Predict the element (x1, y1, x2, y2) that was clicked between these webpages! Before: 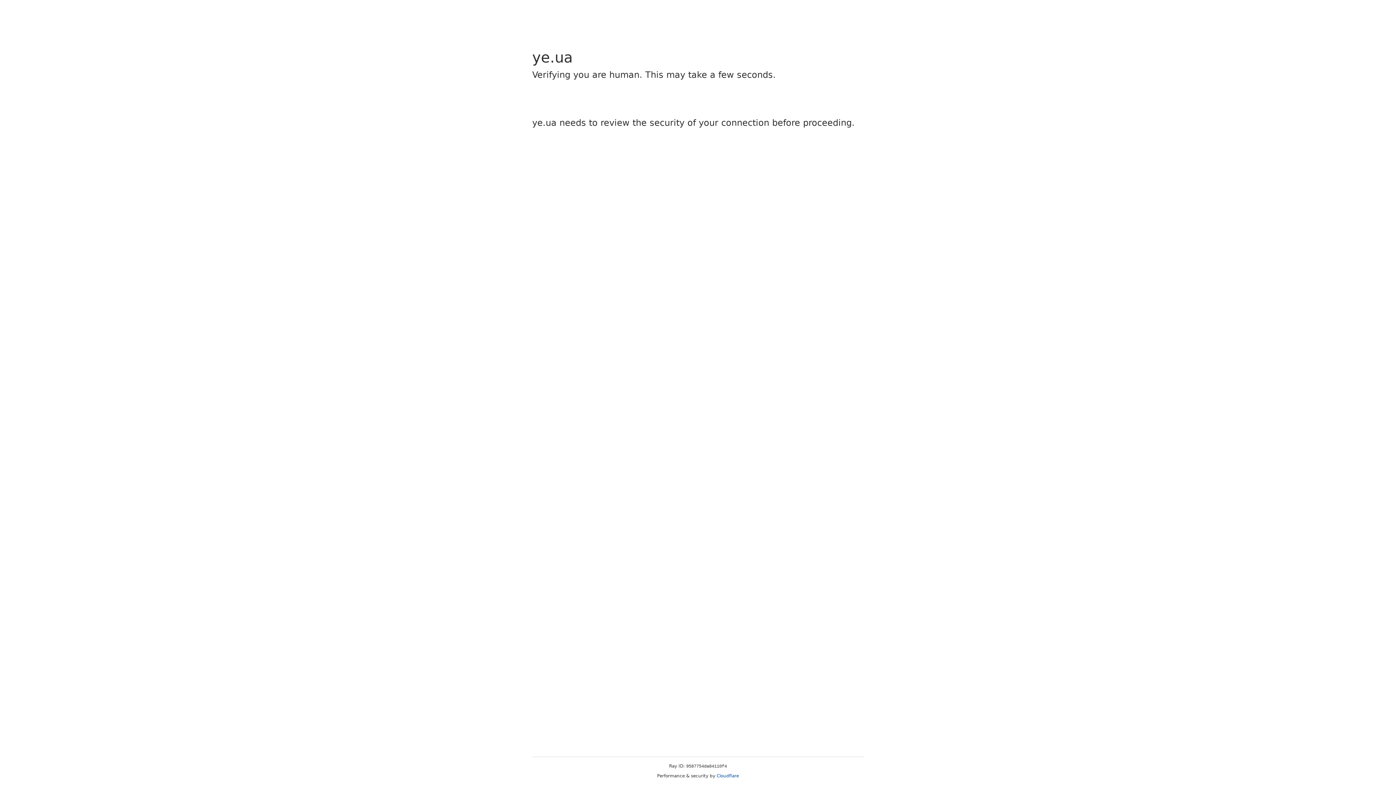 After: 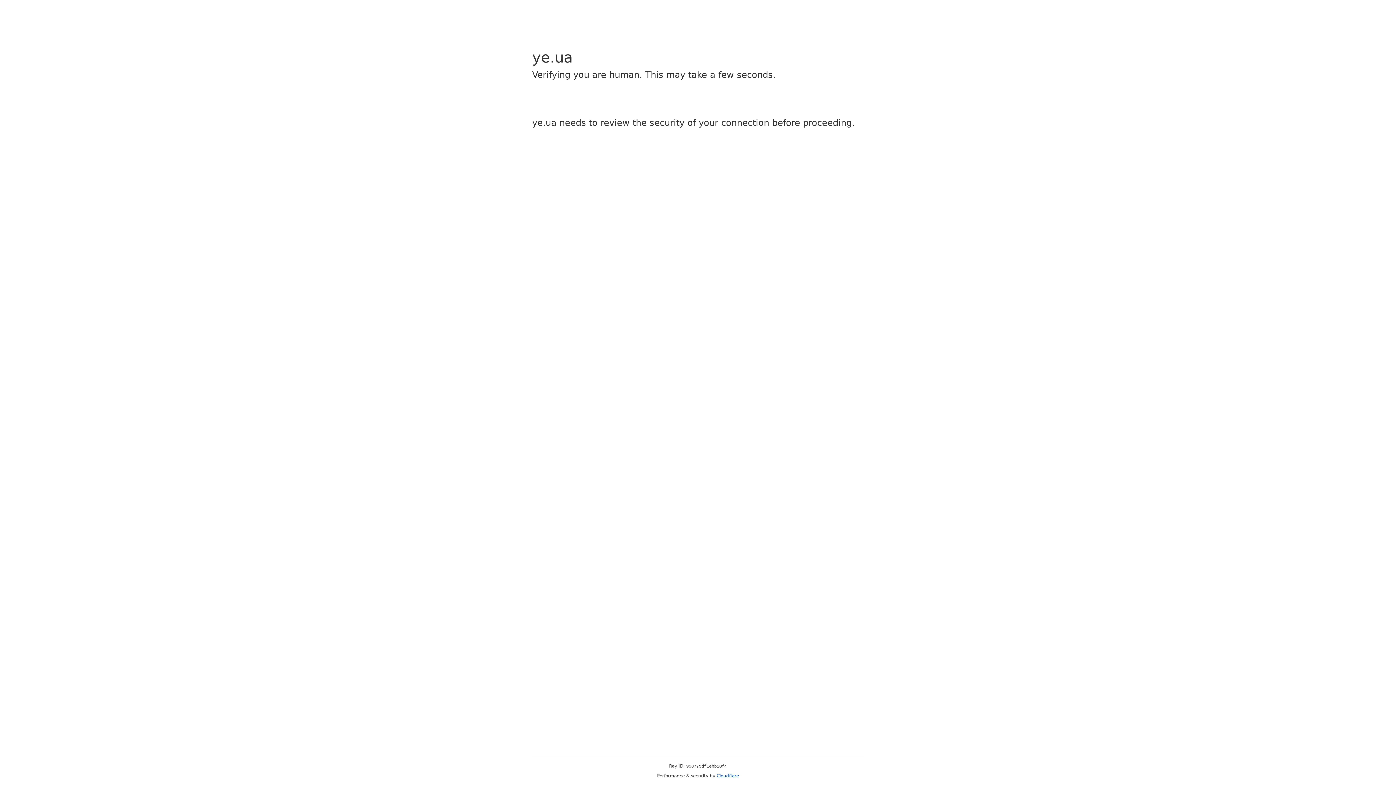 Action: label: Cloudflare bbox: (716, 773, 739, 778)